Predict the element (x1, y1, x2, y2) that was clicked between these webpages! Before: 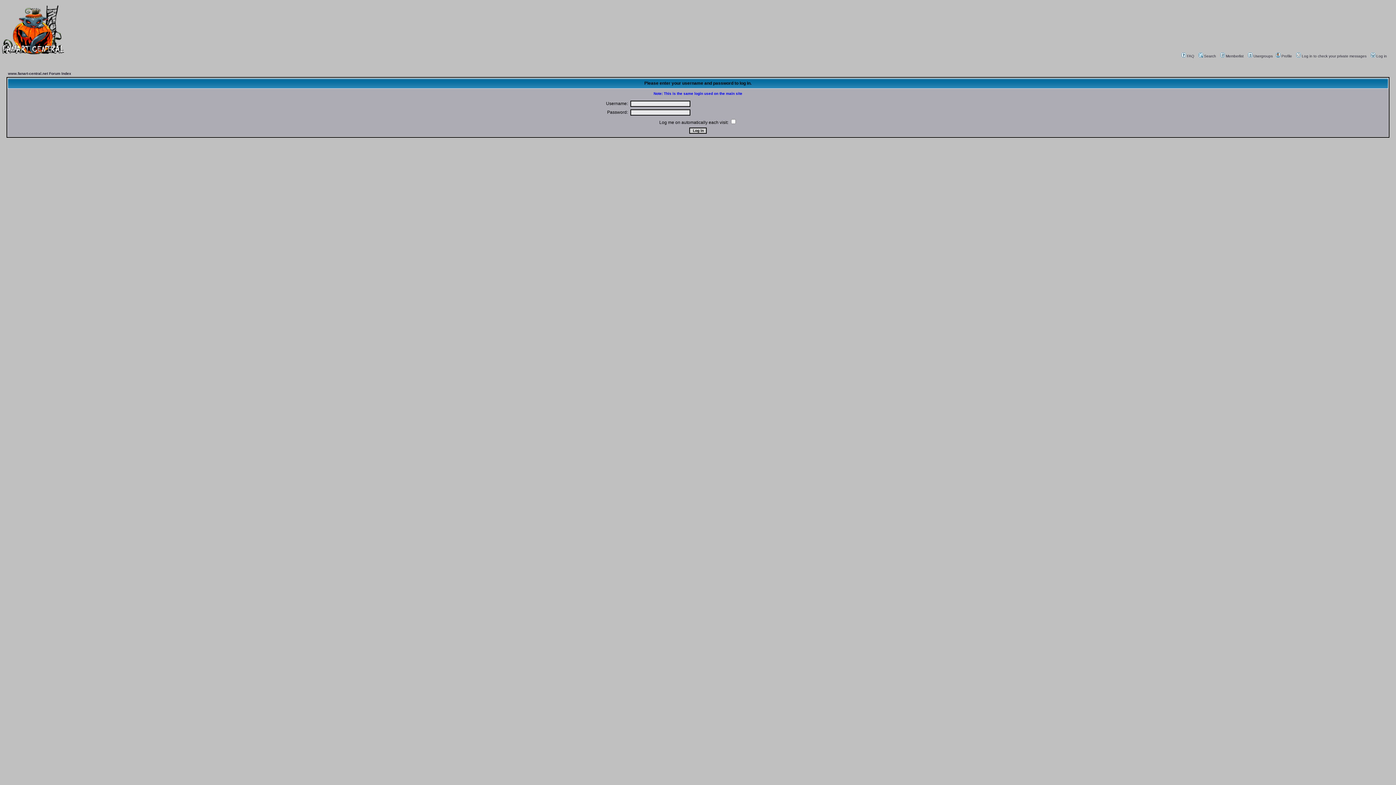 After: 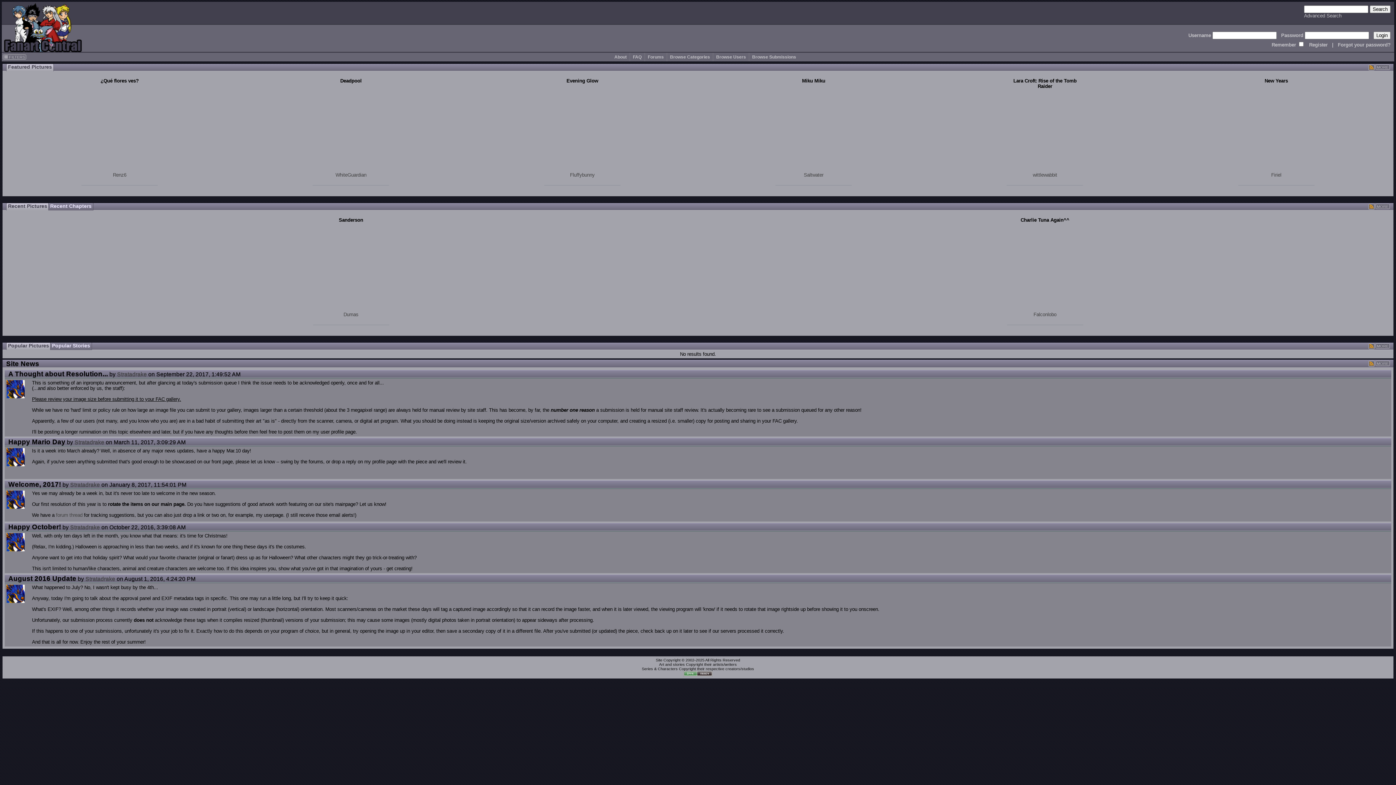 Action: bbox: (0, 50, 64, 56)